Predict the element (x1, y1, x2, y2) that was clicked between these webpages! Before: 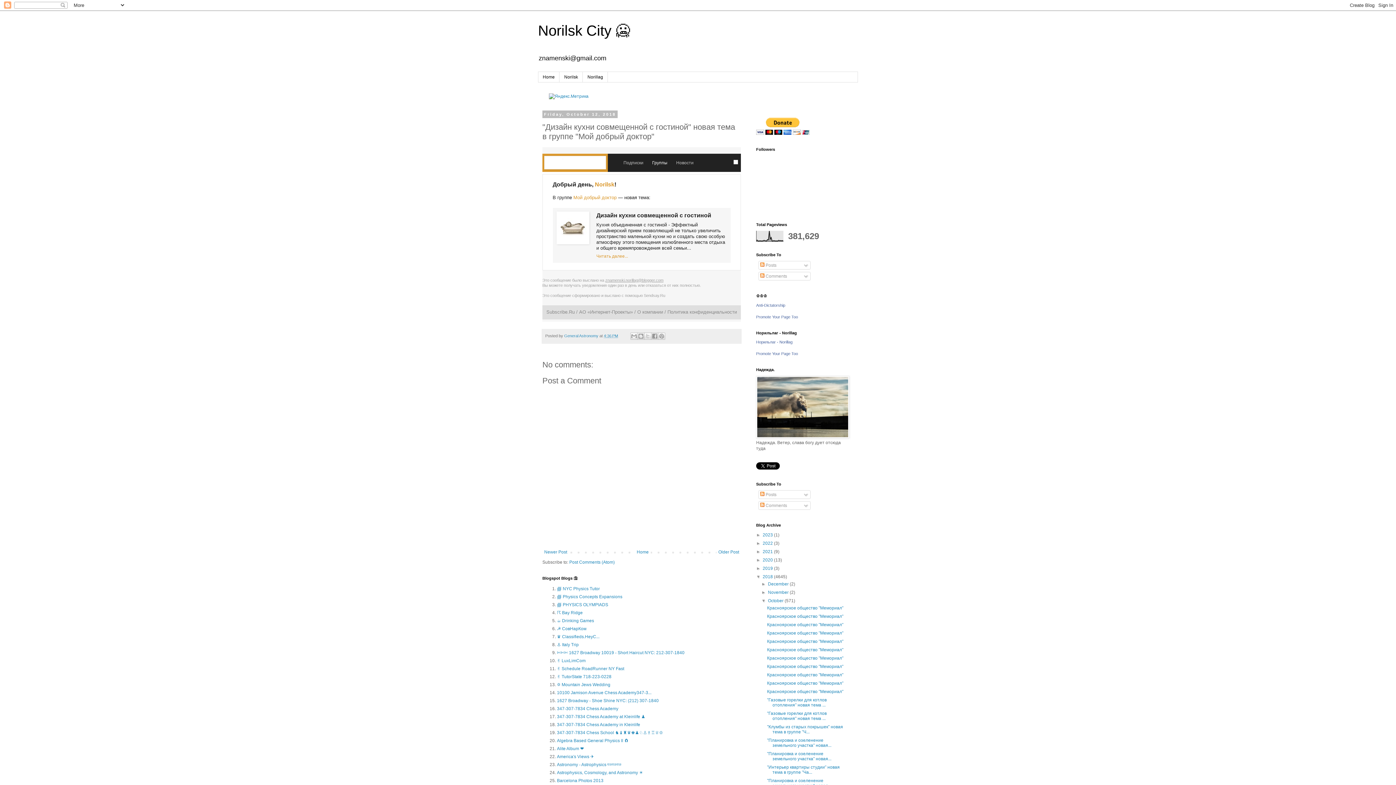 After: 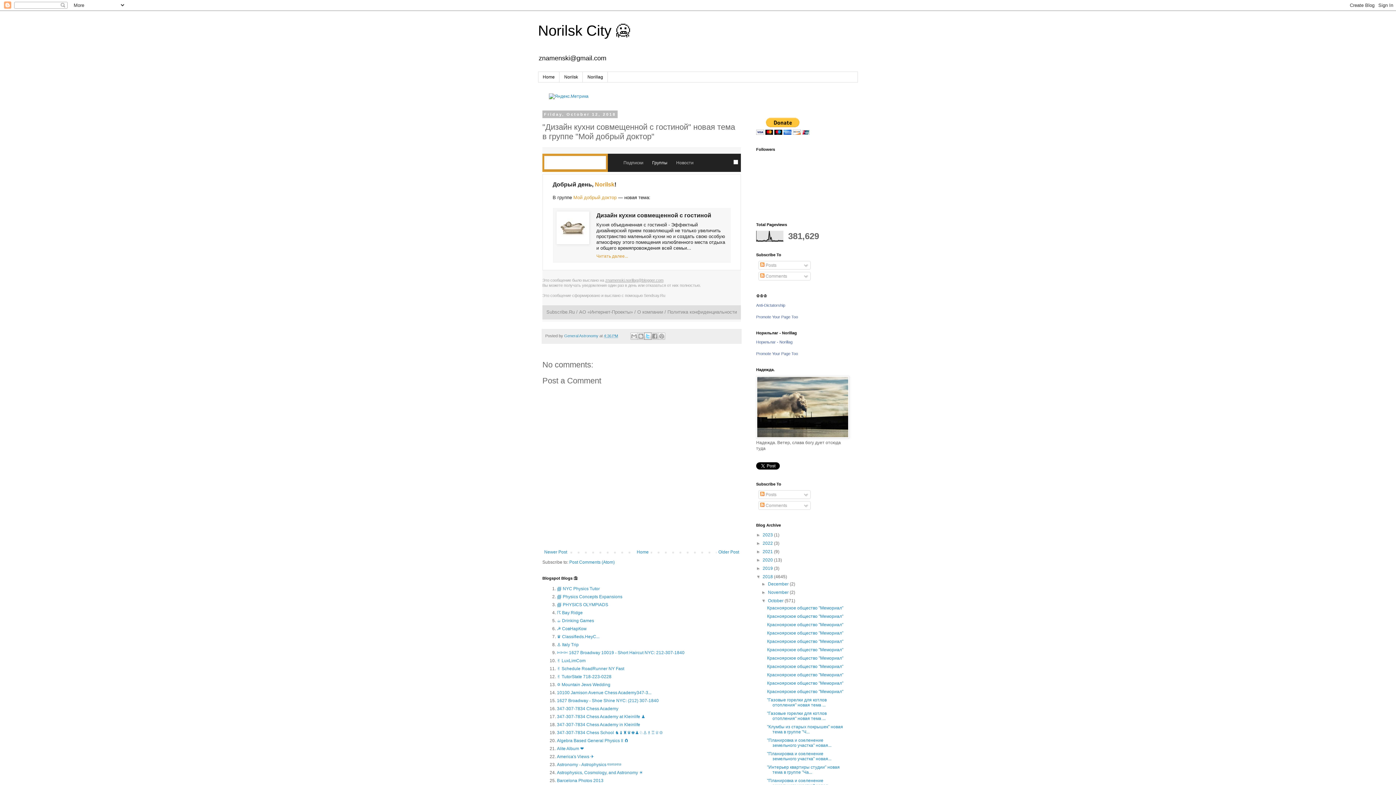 Action: bbox: (644, 332, 651, 340) label: Share to X